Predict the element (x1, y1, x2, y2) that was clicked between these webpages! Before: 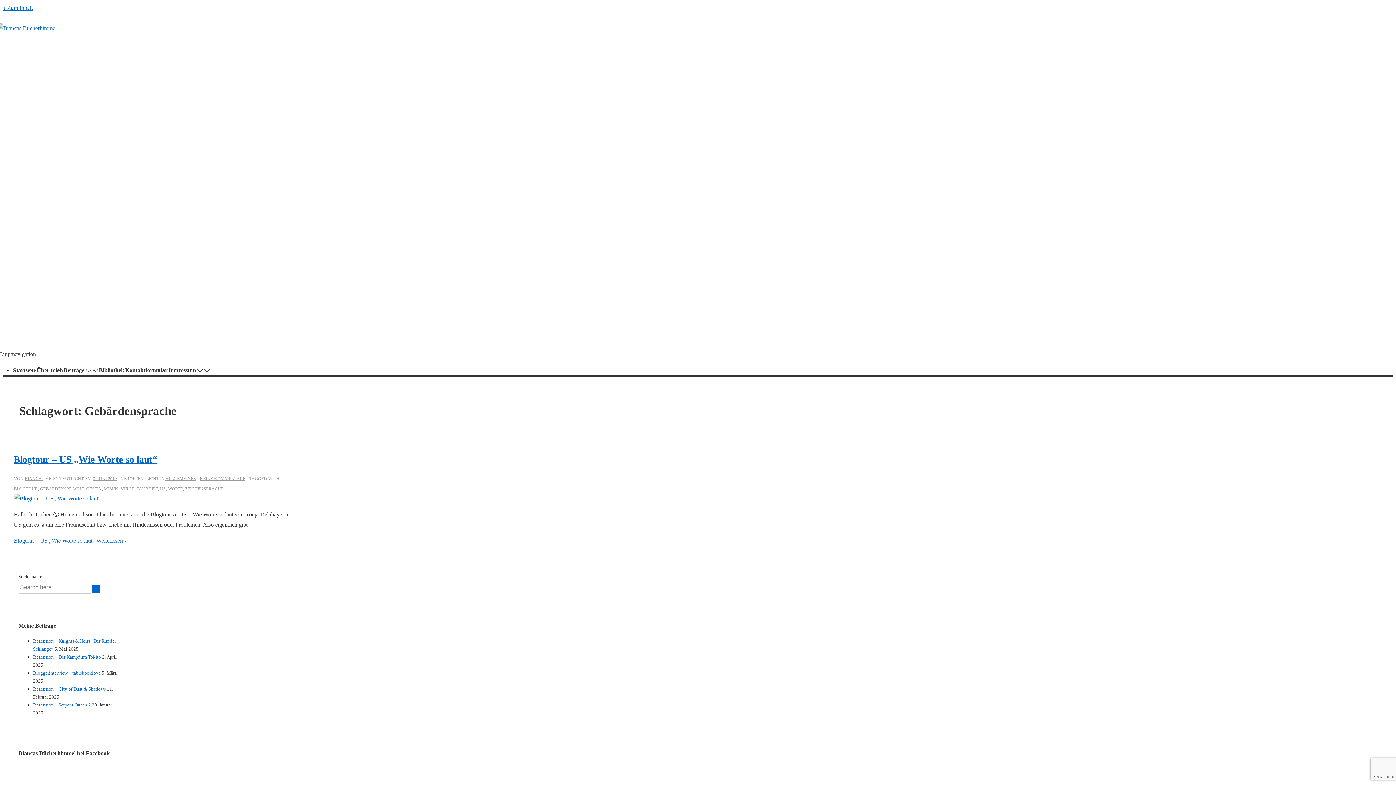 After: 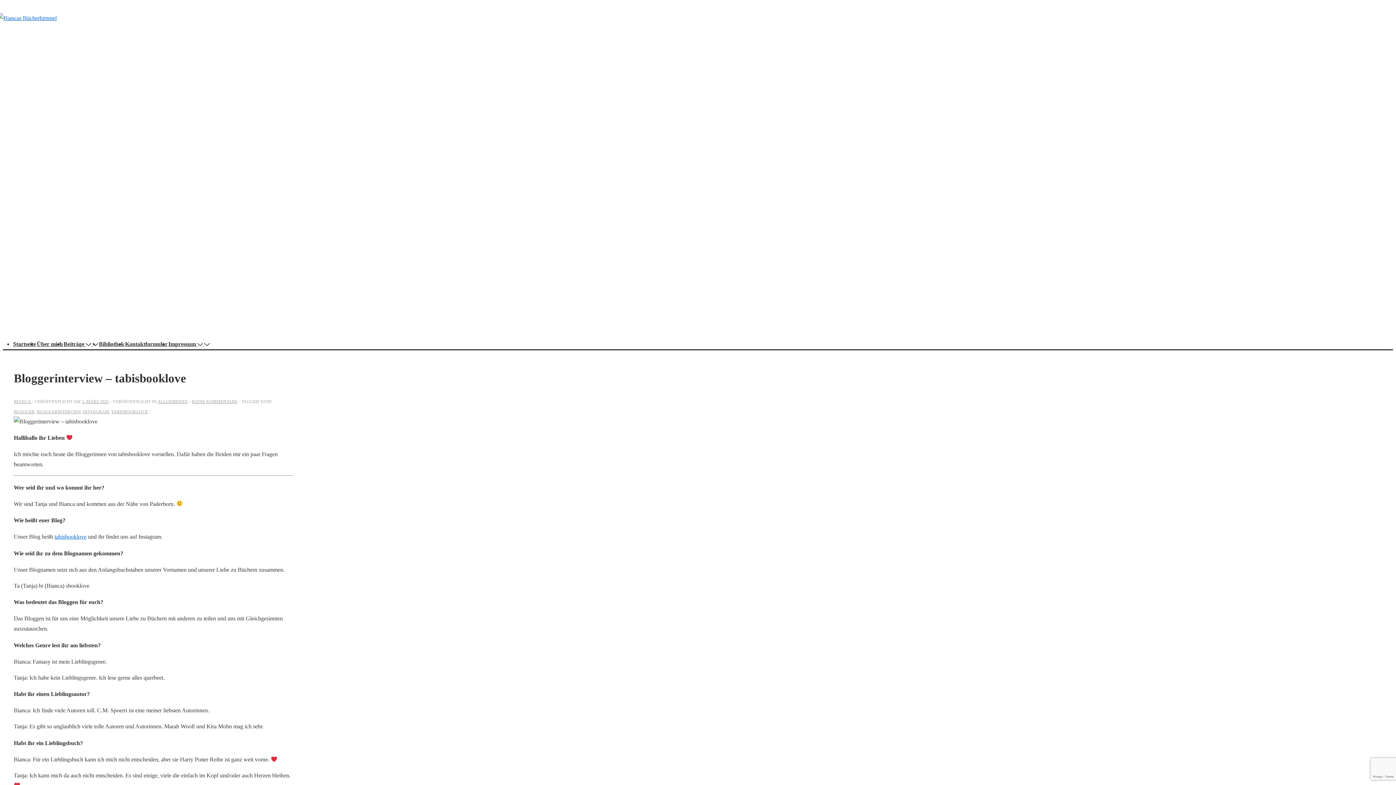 Action: bbox: (33, 670, 100, 675) label: Bloggerinterview – tabisbooklove